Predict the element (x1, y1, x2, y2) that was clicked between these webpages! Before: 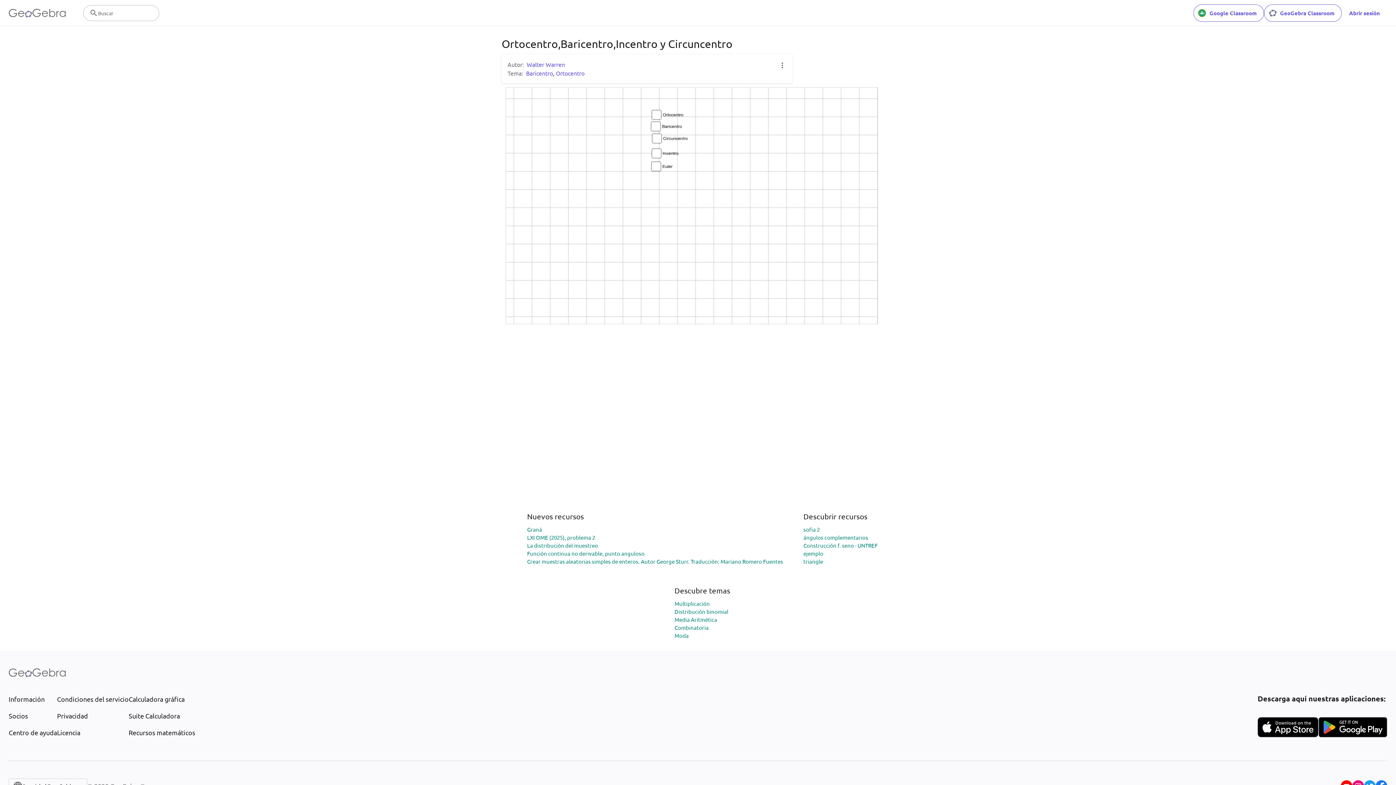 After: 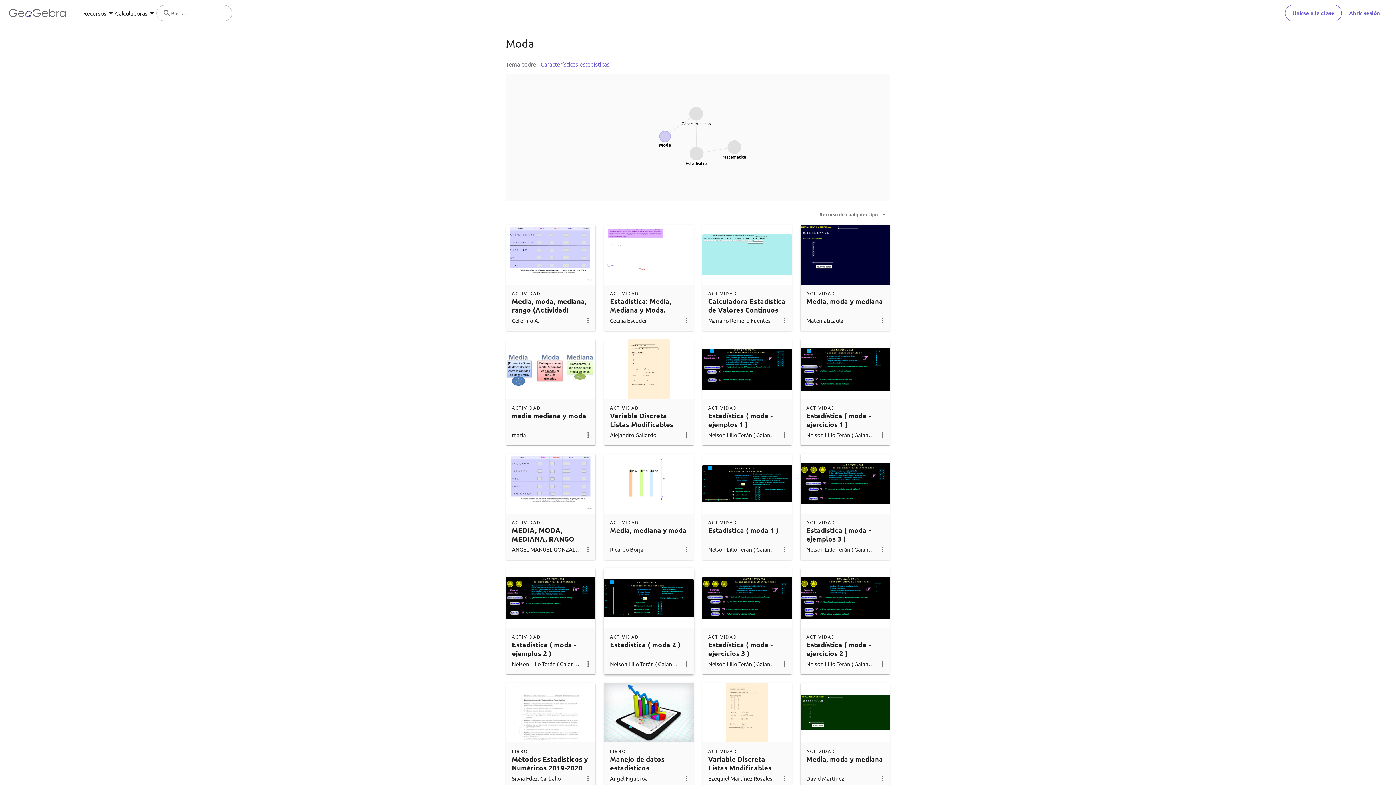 Action: label: Moda bbox: (674, 632, 688, 639)